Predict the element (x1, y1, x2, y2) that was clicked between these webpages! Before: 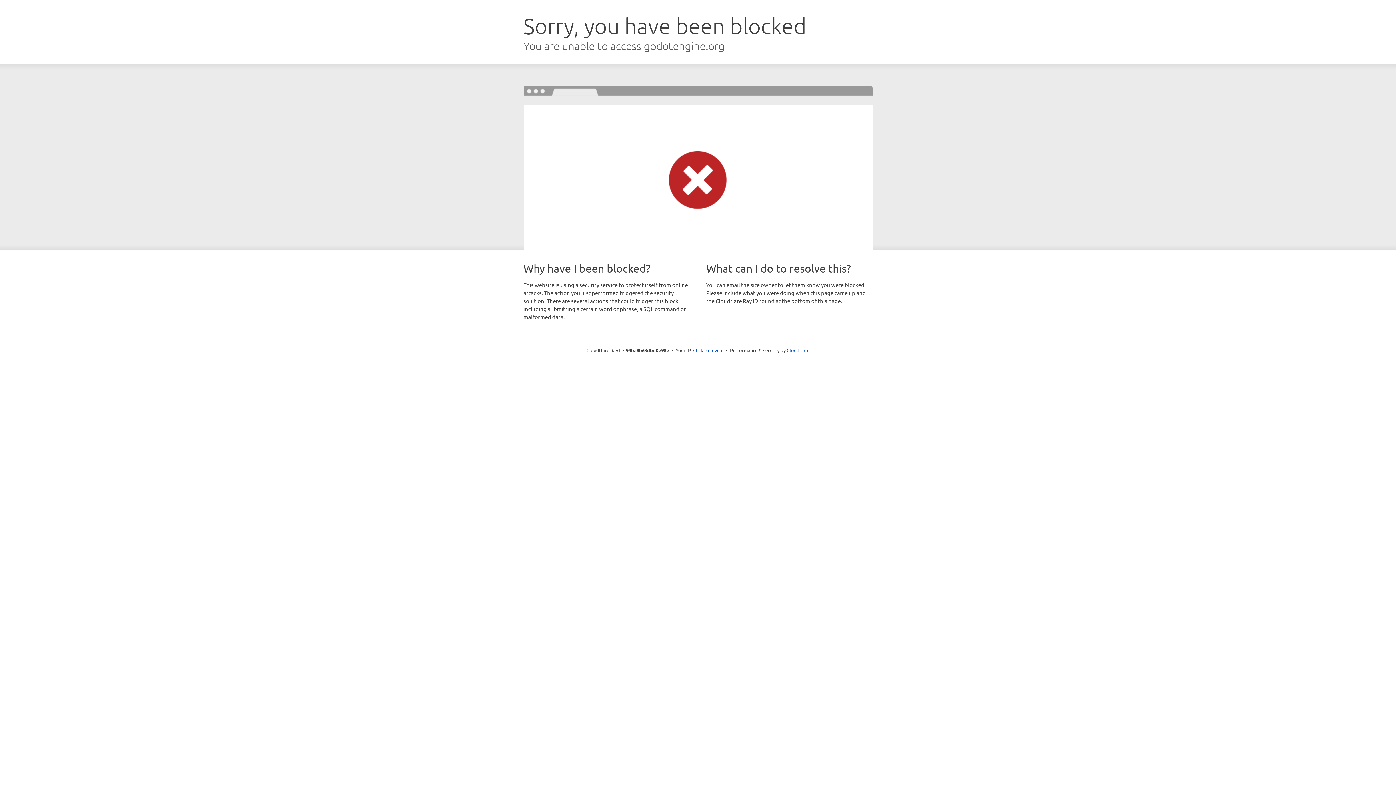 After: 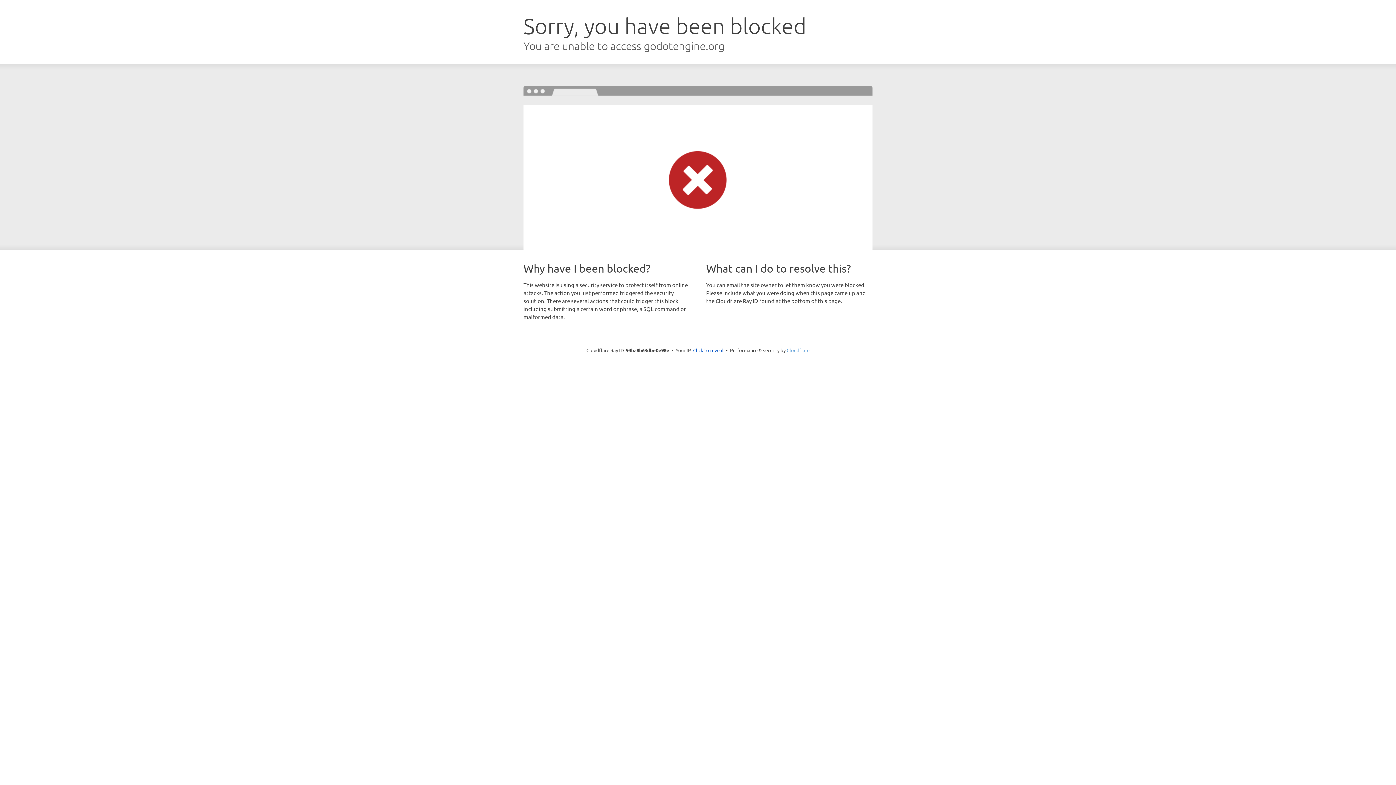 Action: bbox: (786, 347, 809, 353) label: Cloudflare